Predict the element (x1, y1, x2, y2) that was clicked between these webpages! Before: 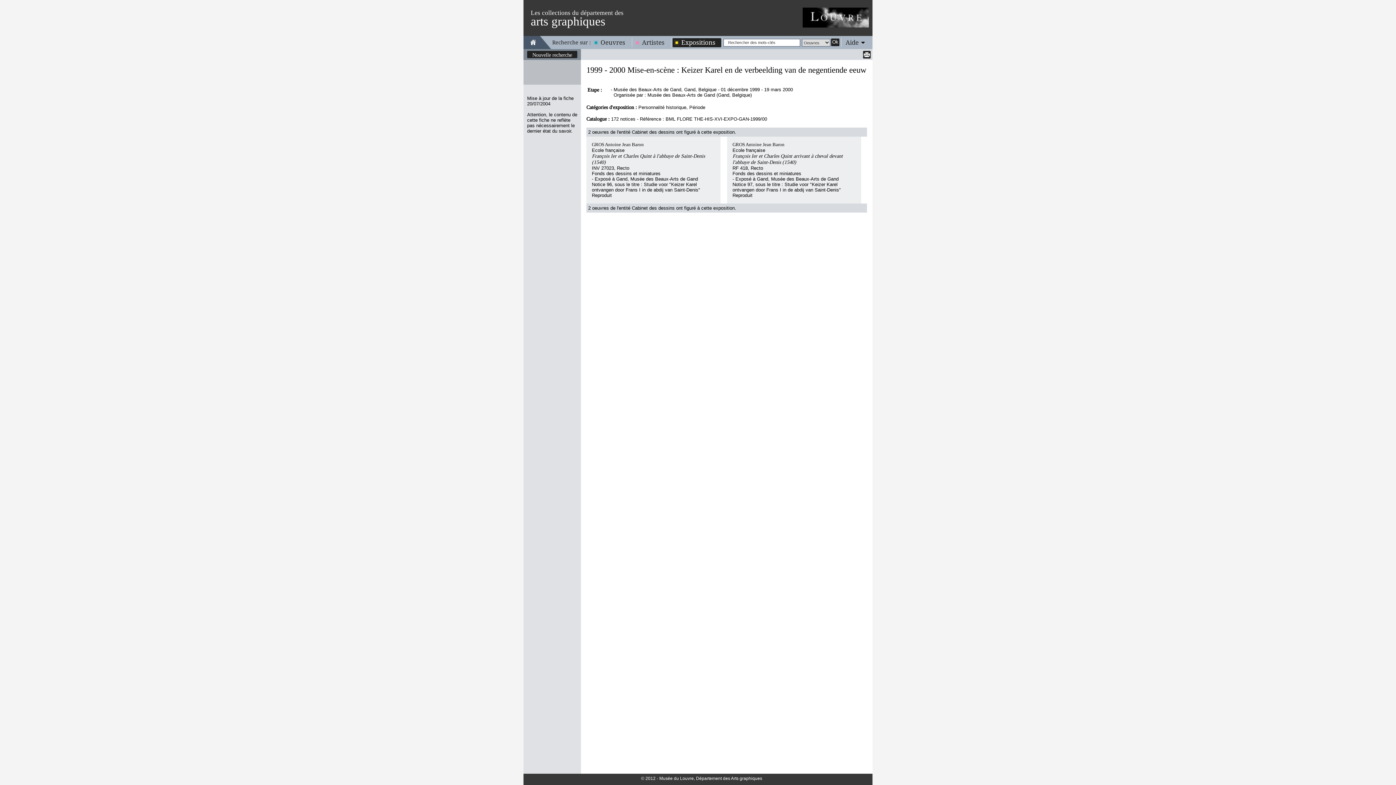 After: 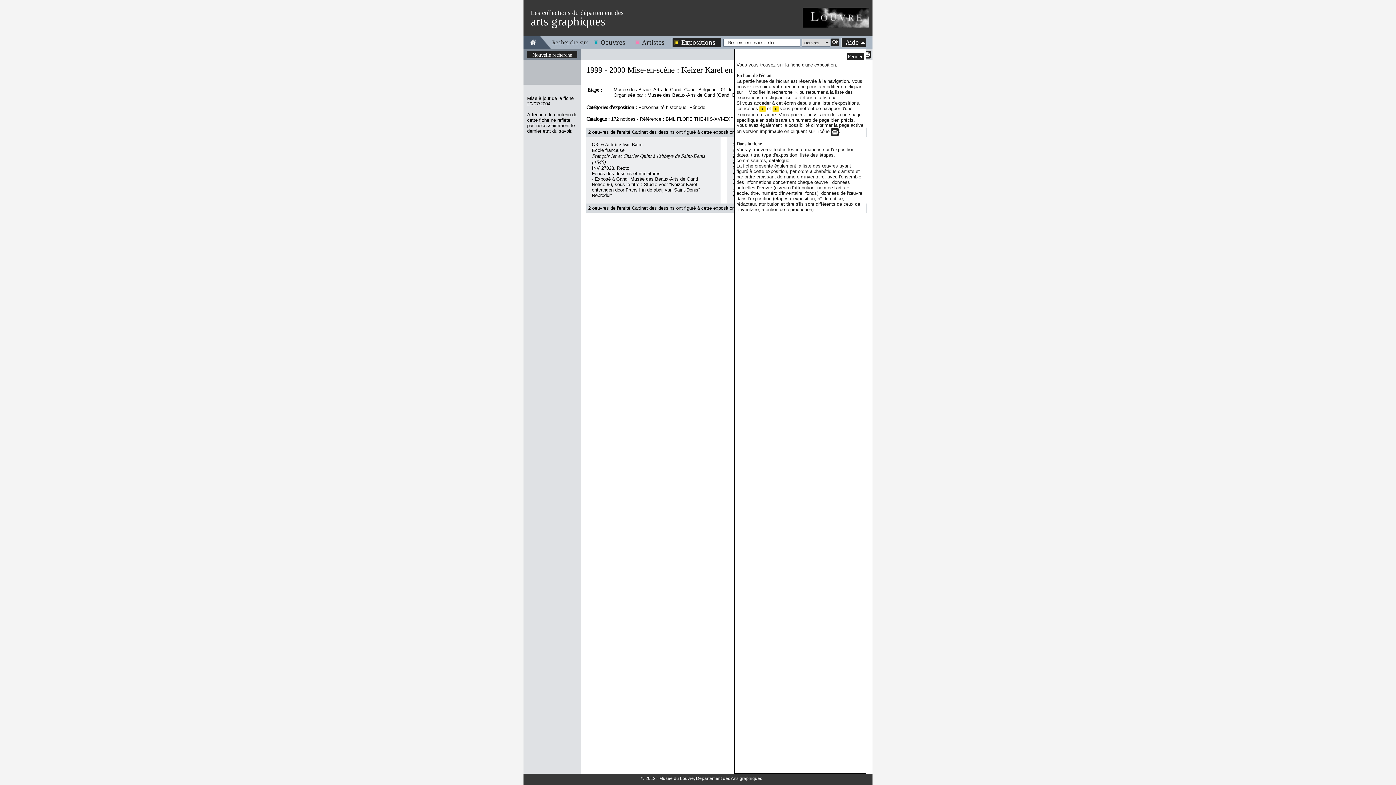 Action: label: Aide bbox: (842, 38, 866, 46)